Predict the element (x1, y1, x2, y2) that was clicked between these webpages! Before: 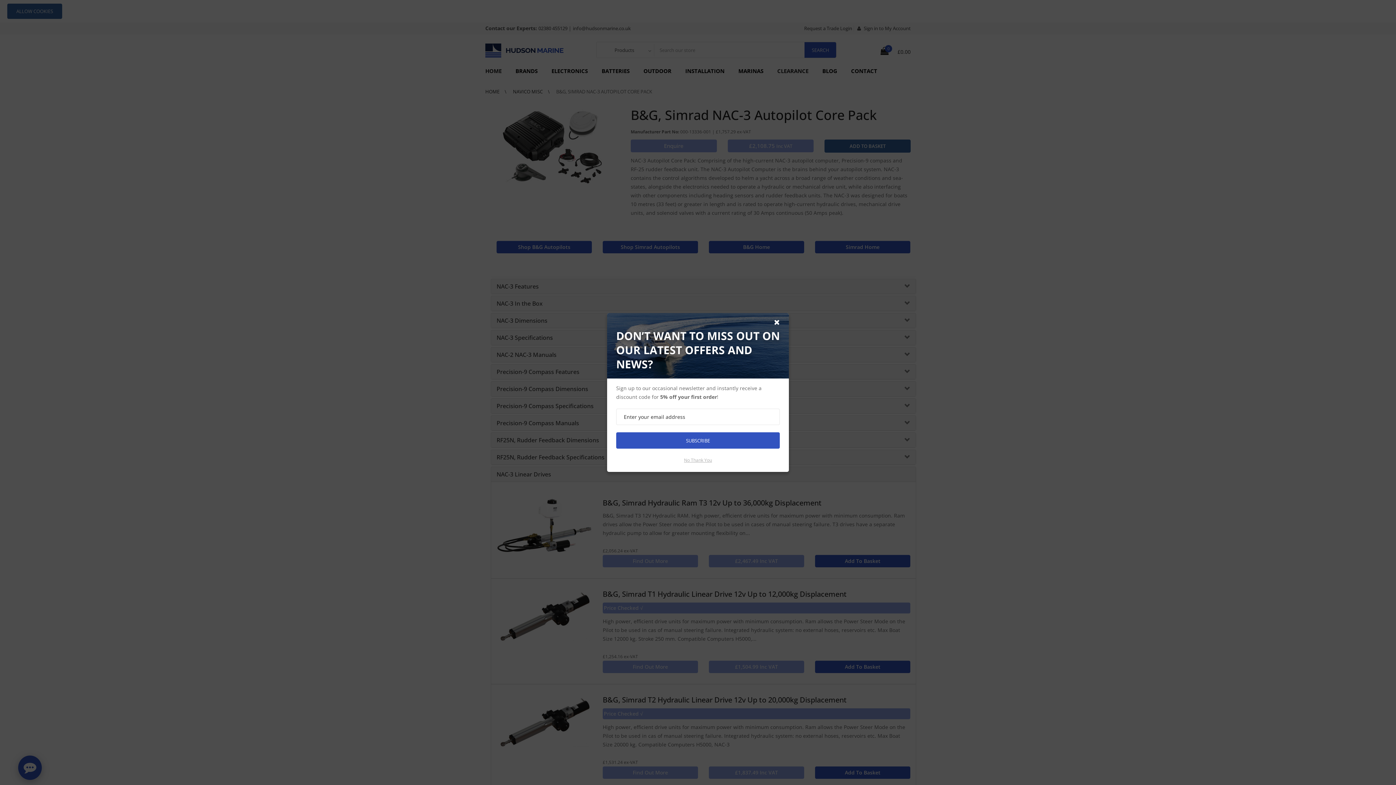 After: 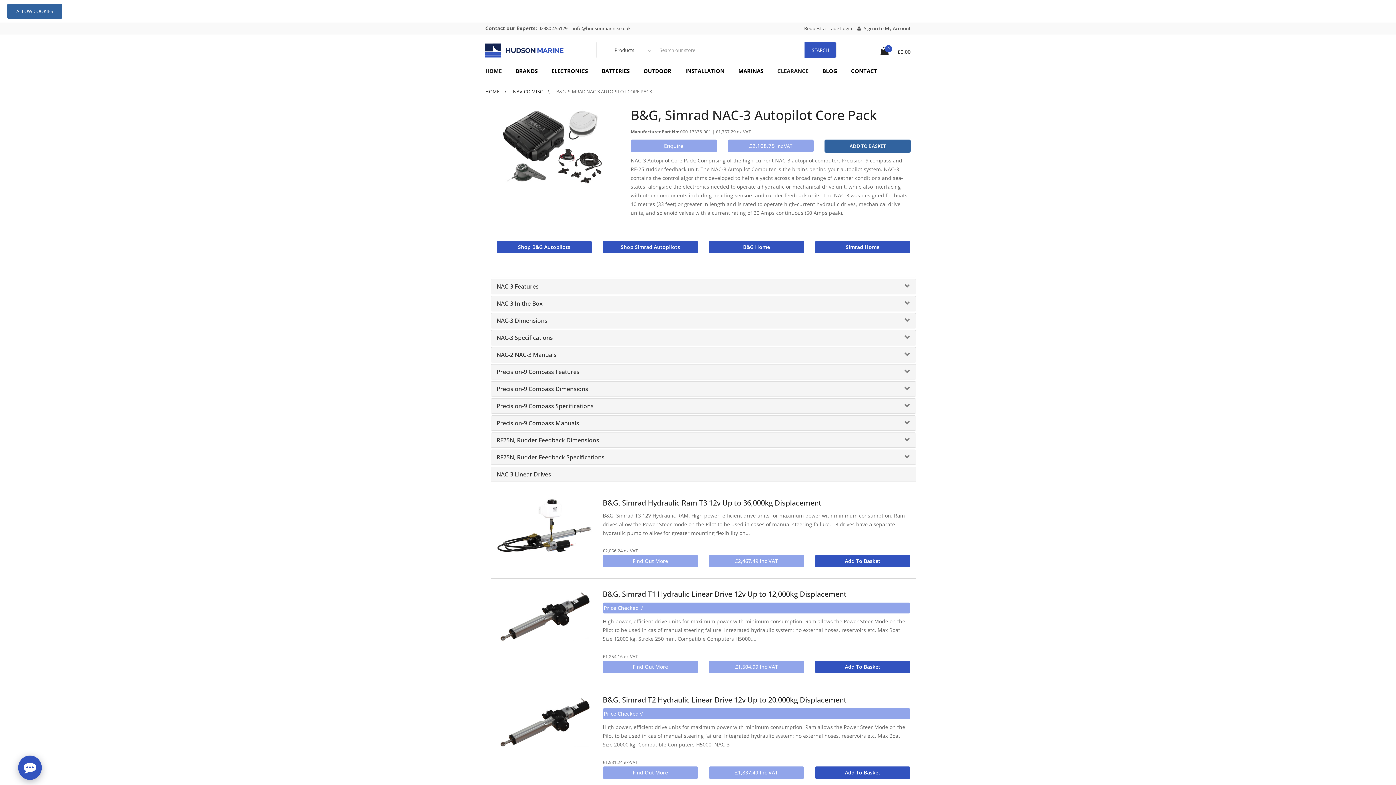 Action: bbox: (684, 456, 712, 464) label: No Thank You